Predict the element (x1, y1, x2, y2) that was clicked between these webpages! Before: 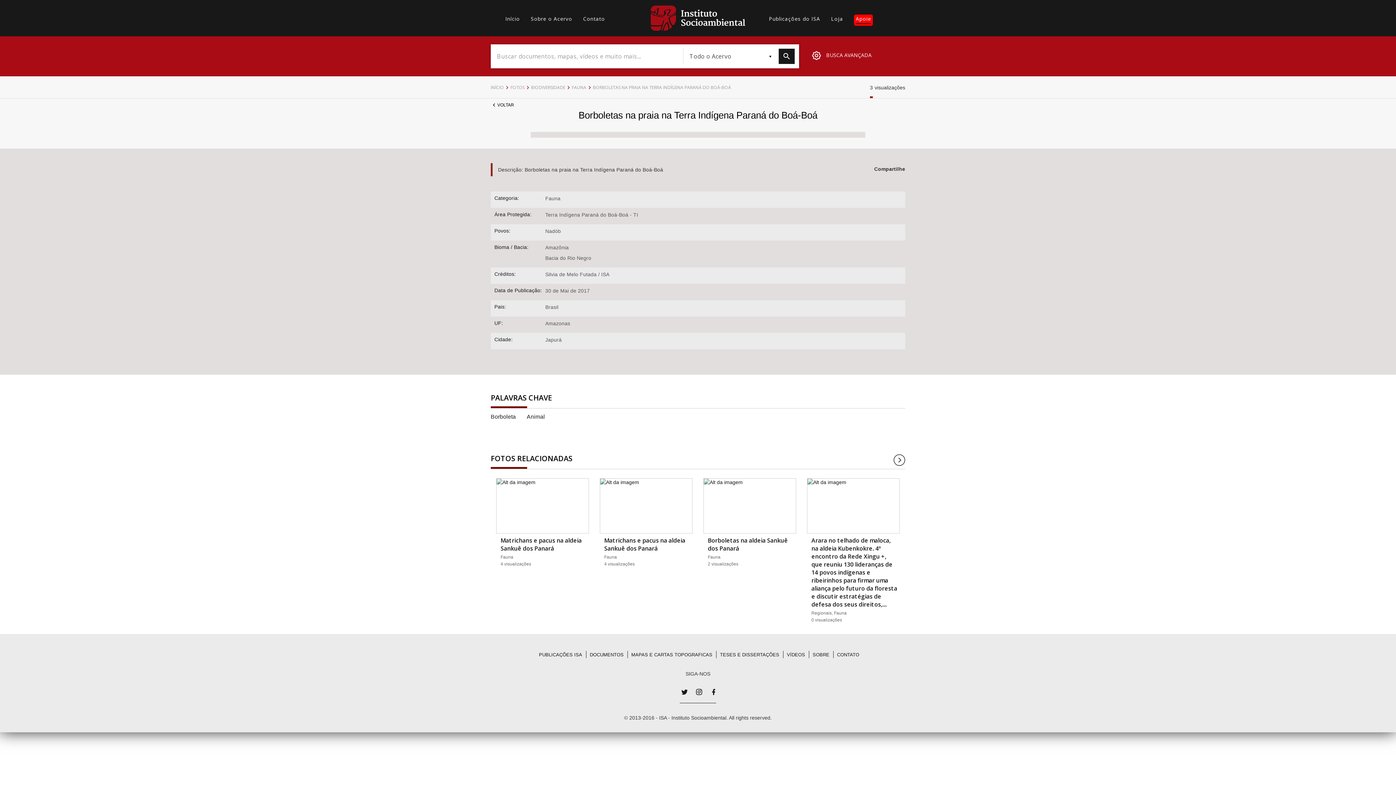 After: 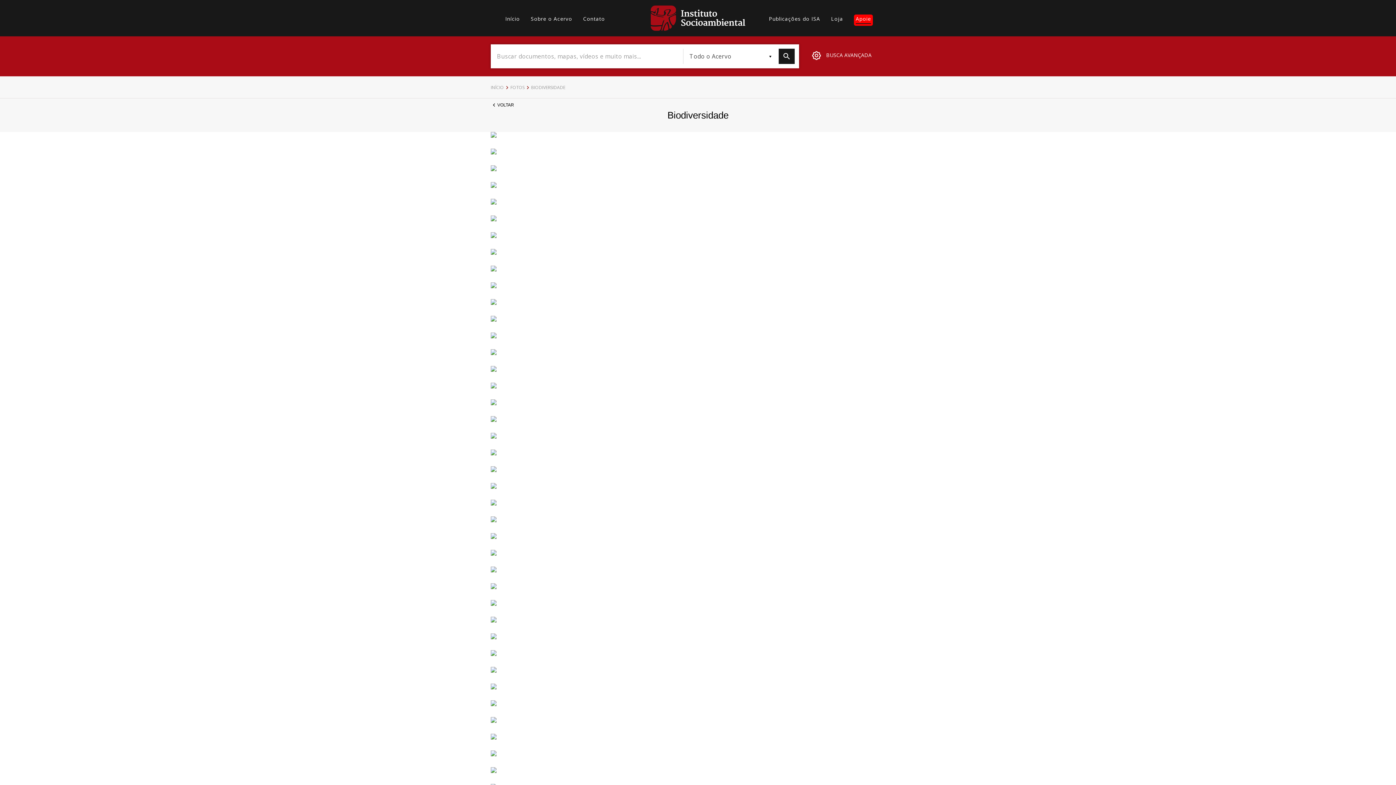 Action: label: BIODIVERSIDADE bbox: (531, 84, 565, 90)